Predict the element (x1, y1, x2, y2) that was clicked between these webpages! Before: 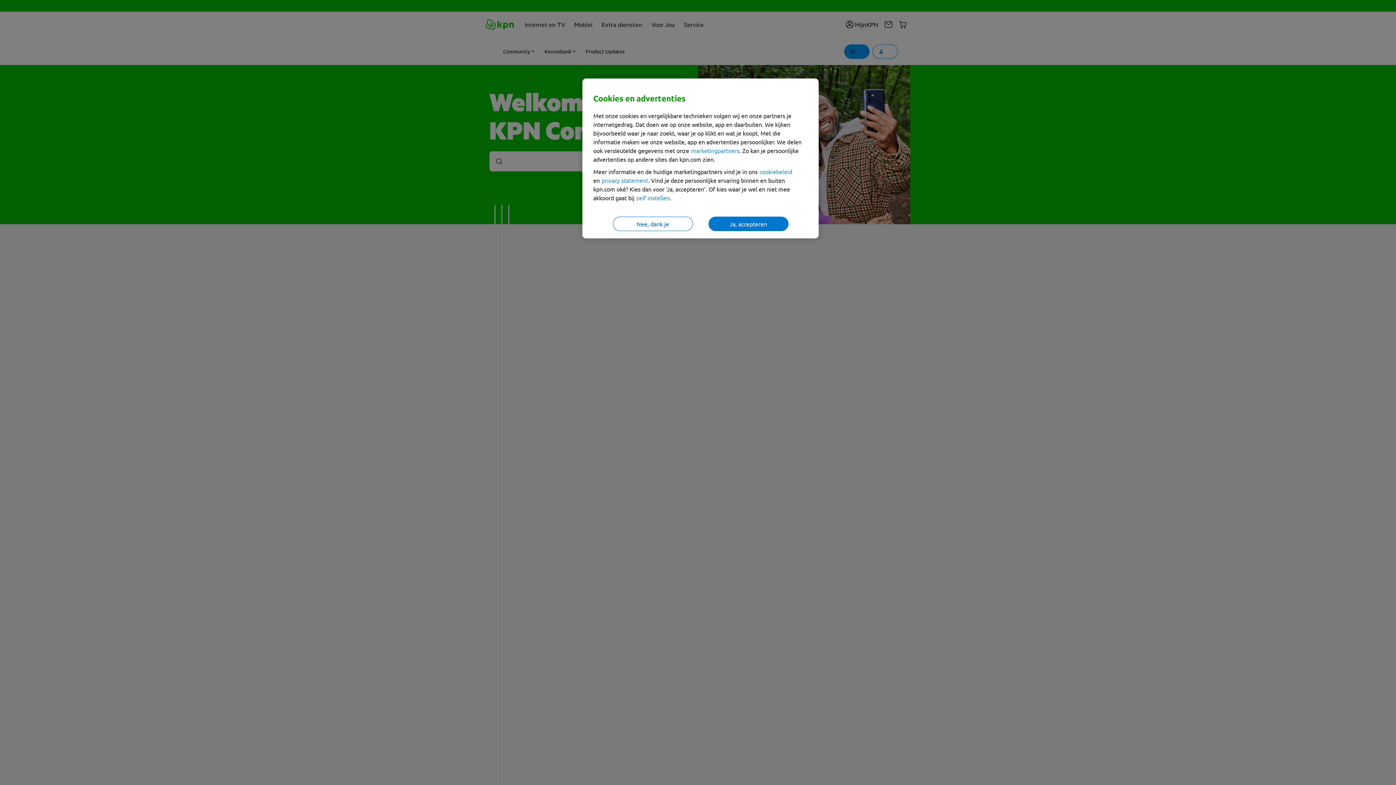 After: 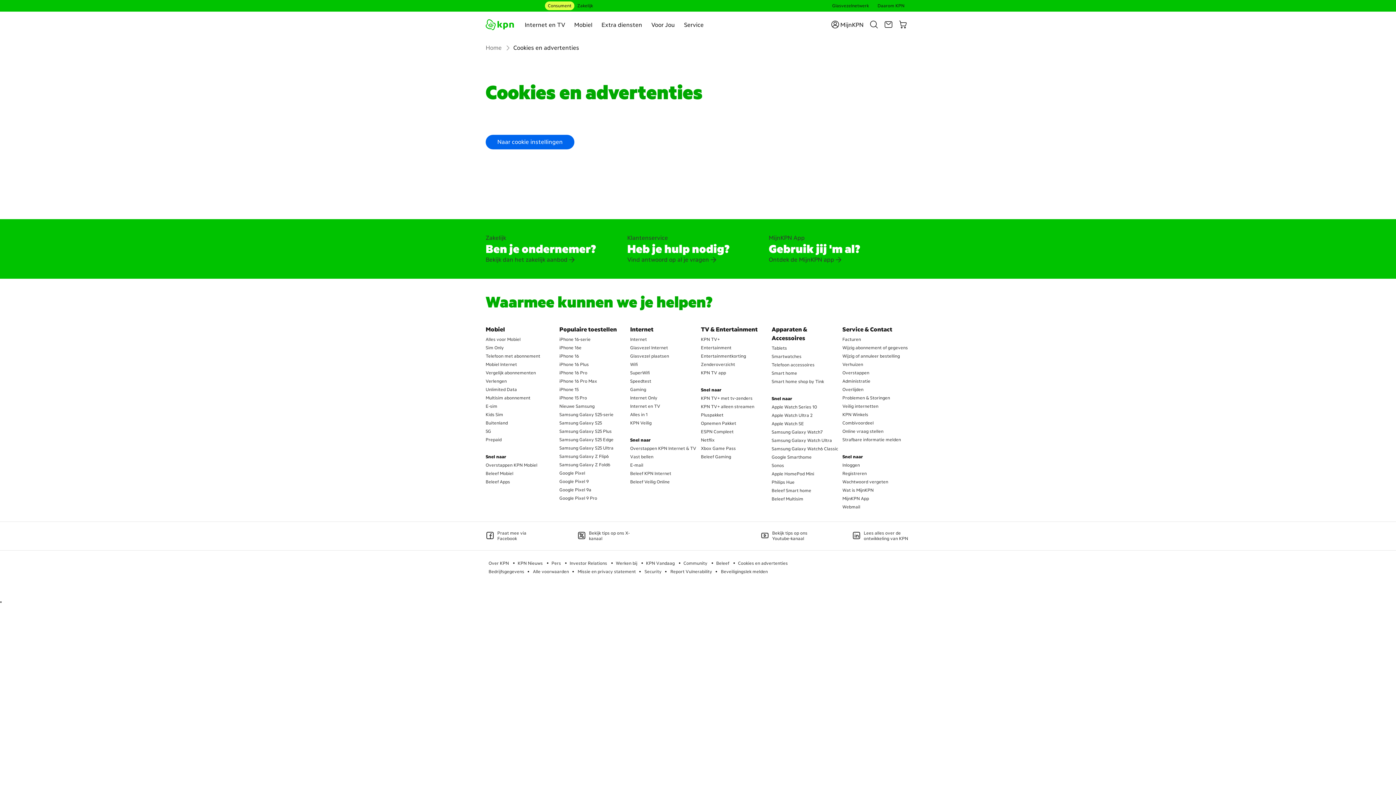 Action: label: cookiebeleid bbox: (759, 168, 792, 175)